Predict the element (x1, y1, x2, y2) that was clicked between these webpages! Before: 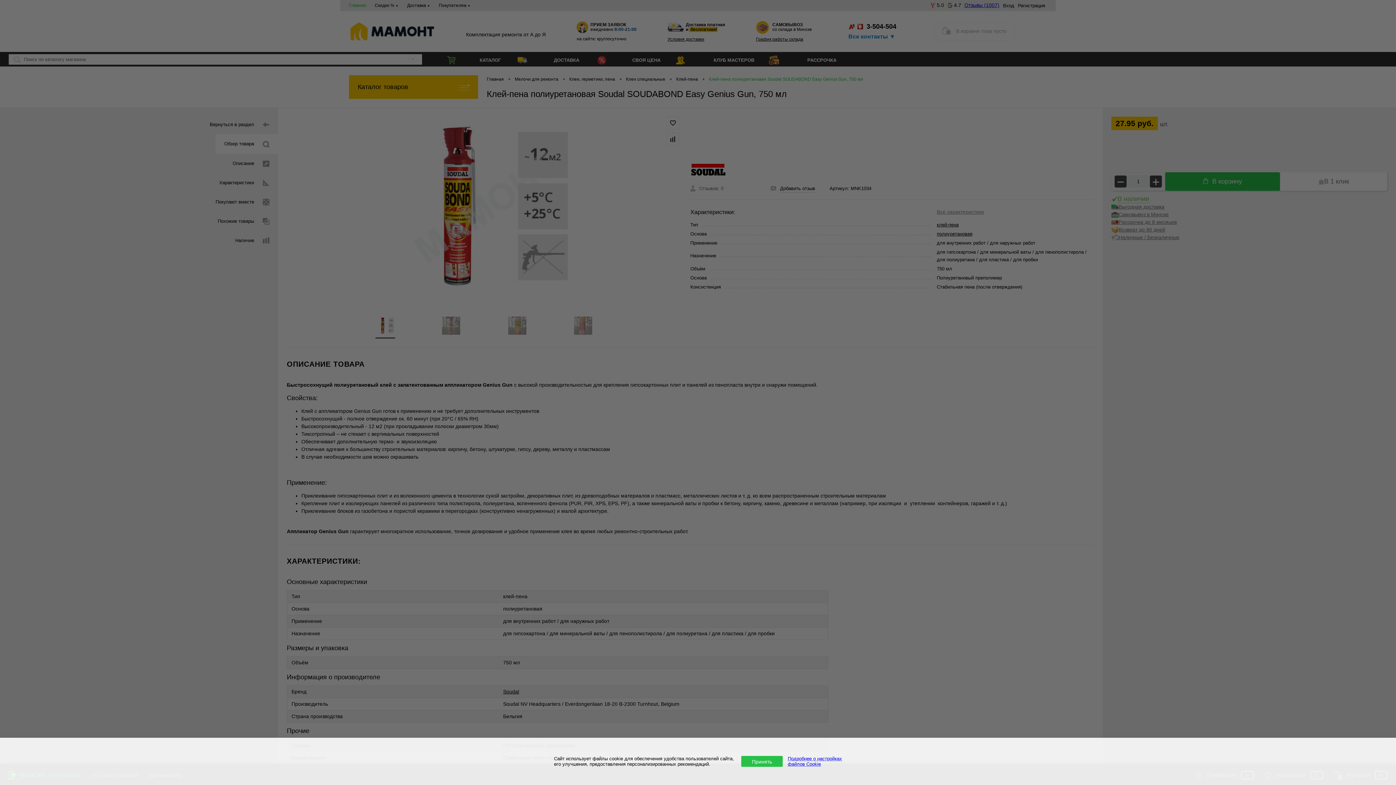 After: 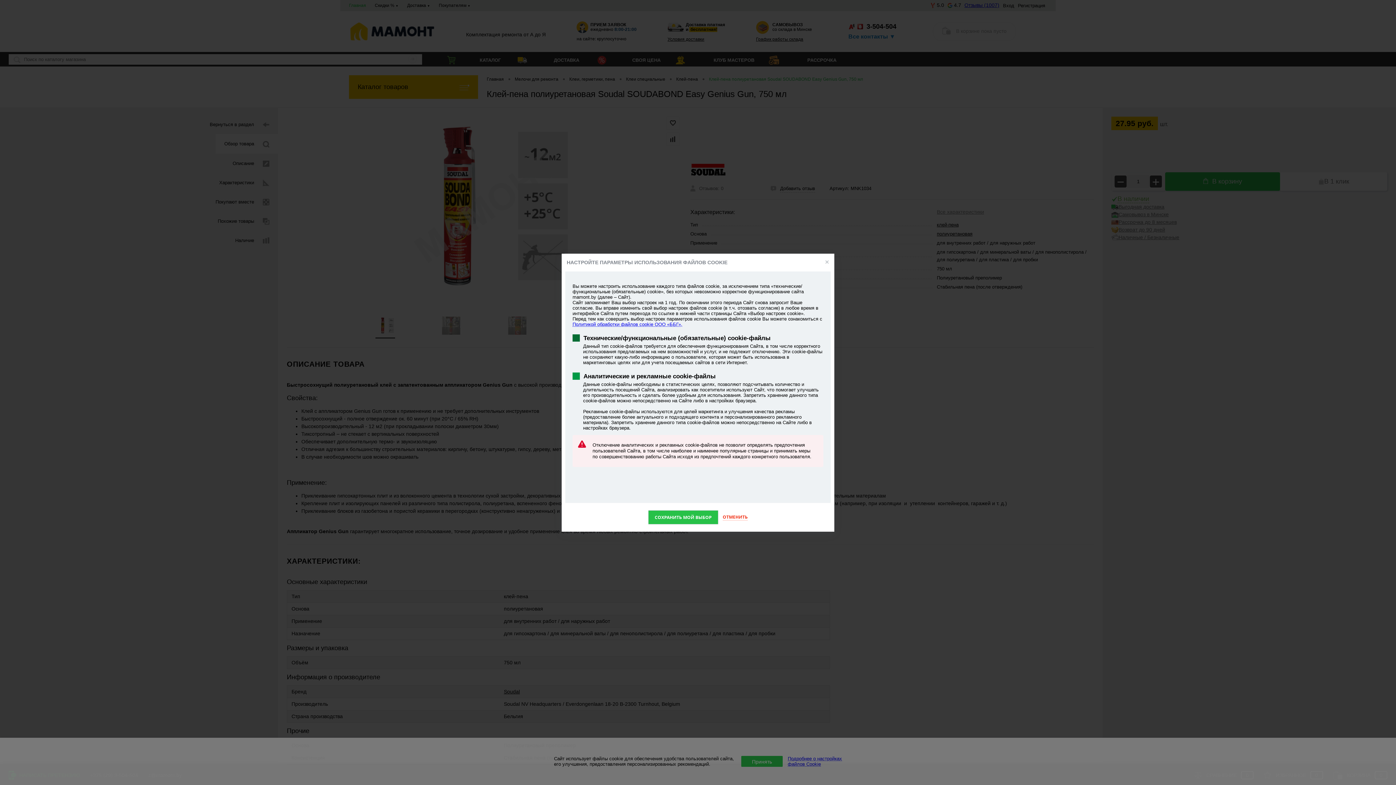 Action: bbox: (788, 756, 842, 767) label: Подробнее о настройках
файлов Cookie